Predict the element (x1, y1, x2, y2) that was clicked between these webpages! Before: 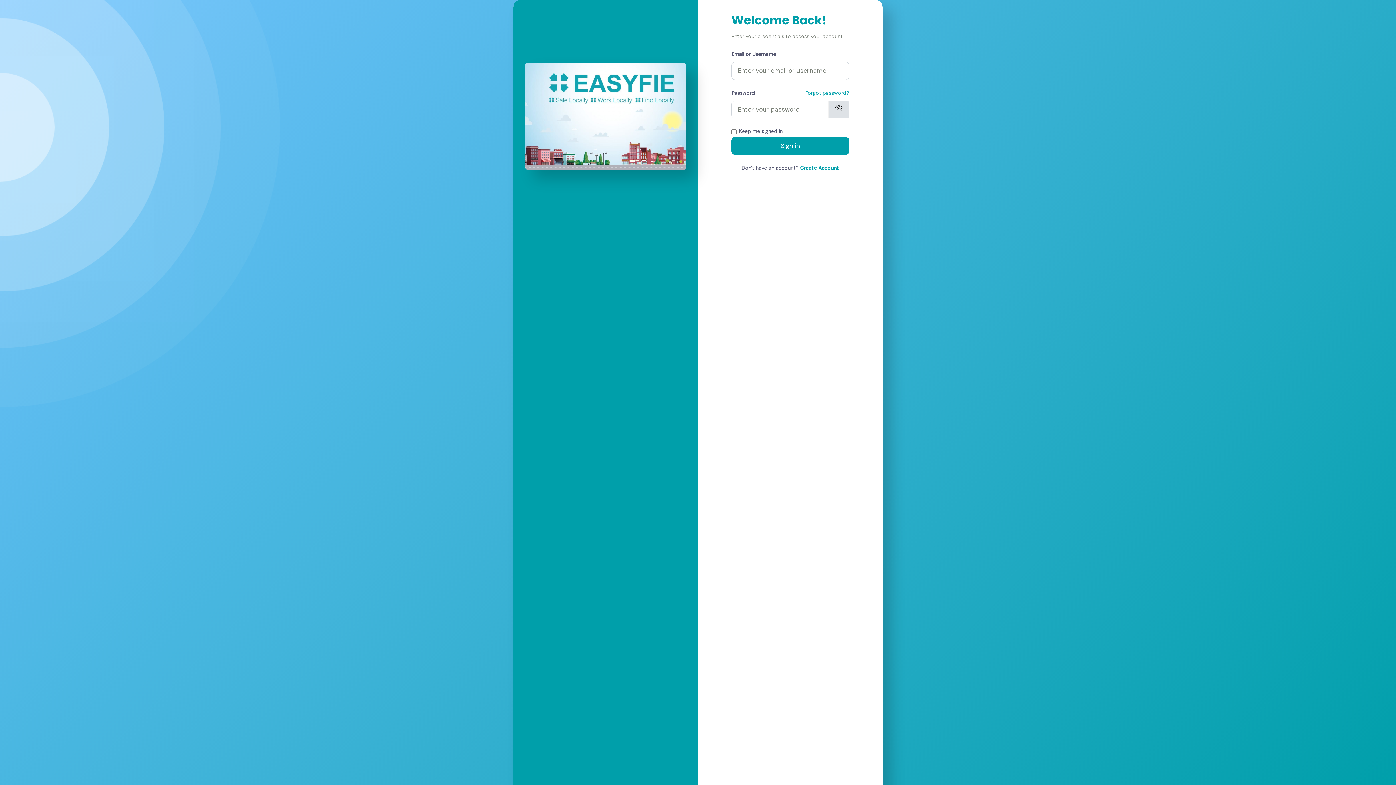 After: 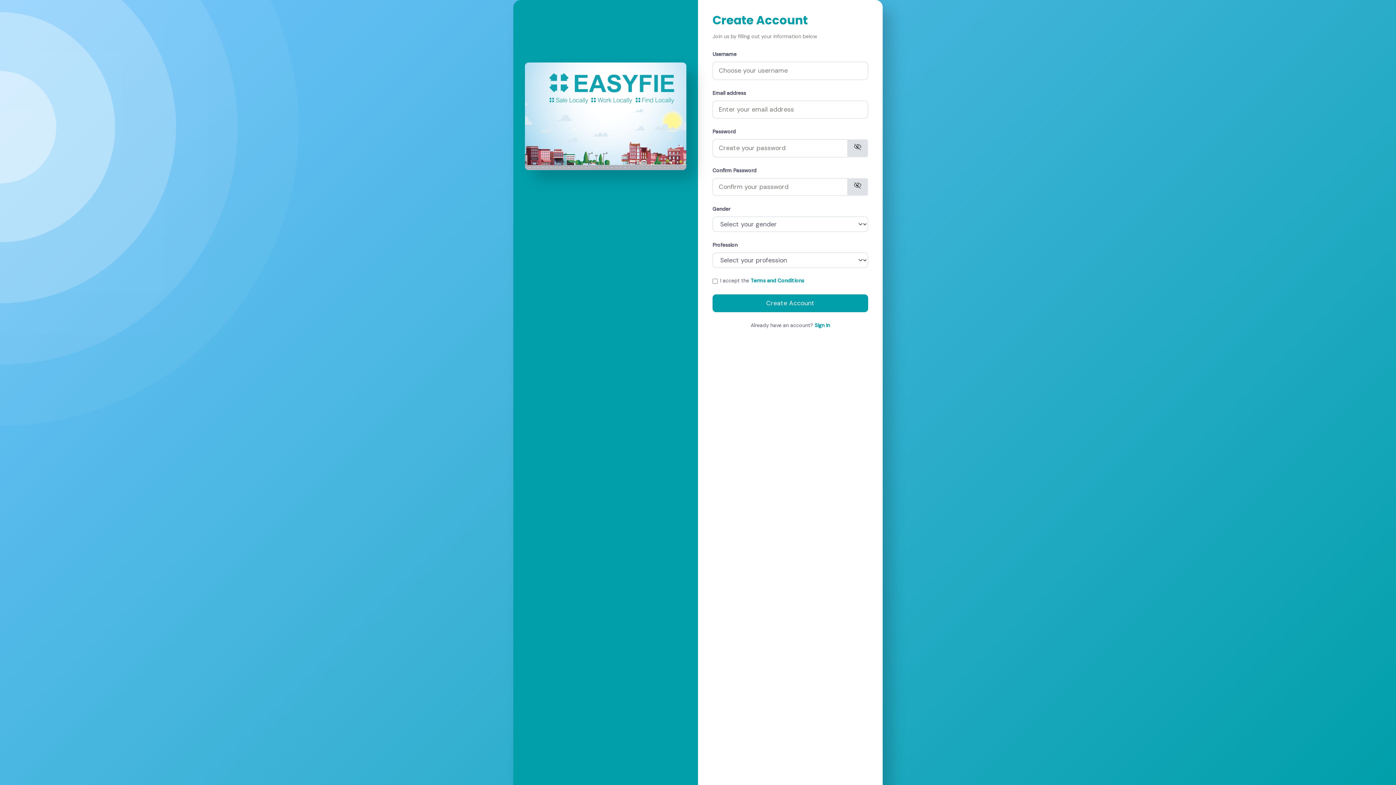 Action: bbox: (800, 164, 839, 171) label: Create Account